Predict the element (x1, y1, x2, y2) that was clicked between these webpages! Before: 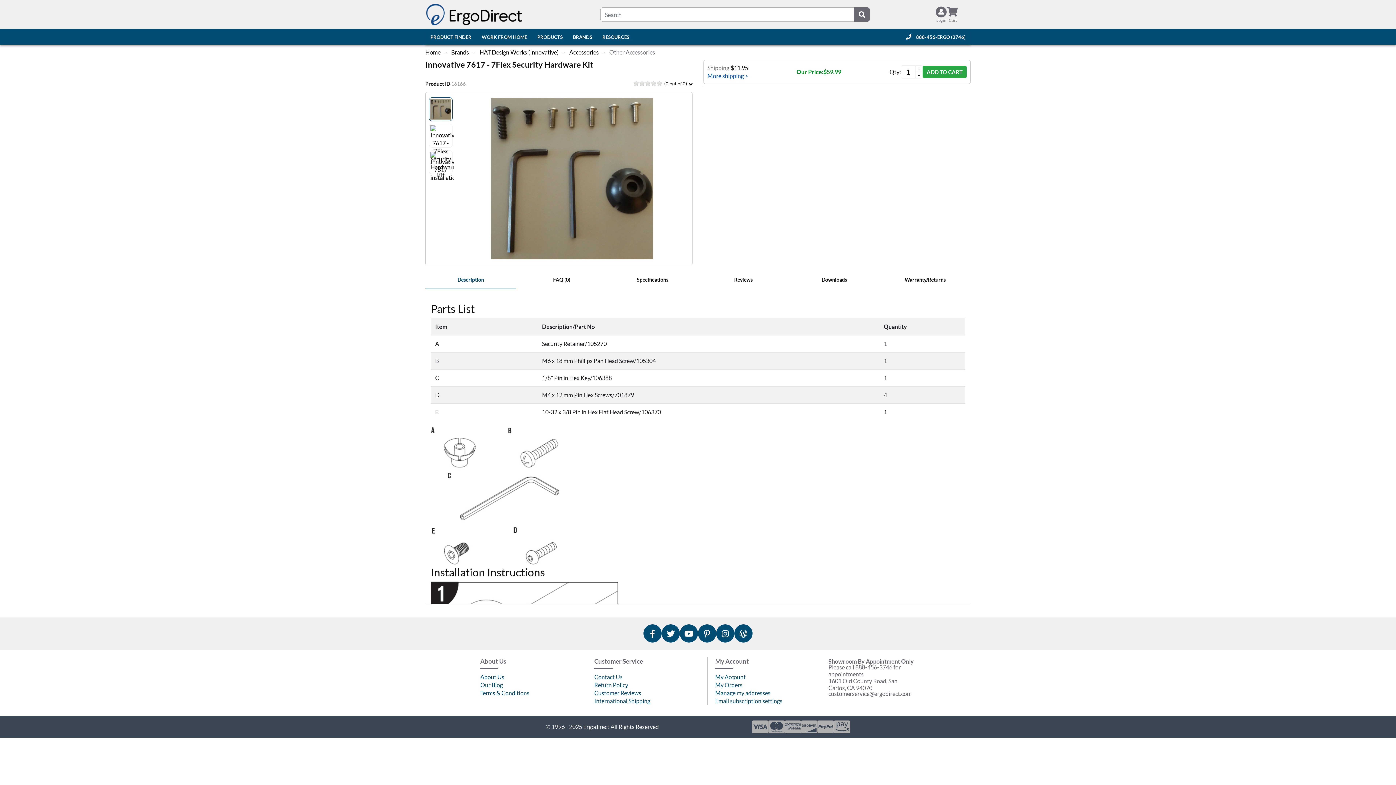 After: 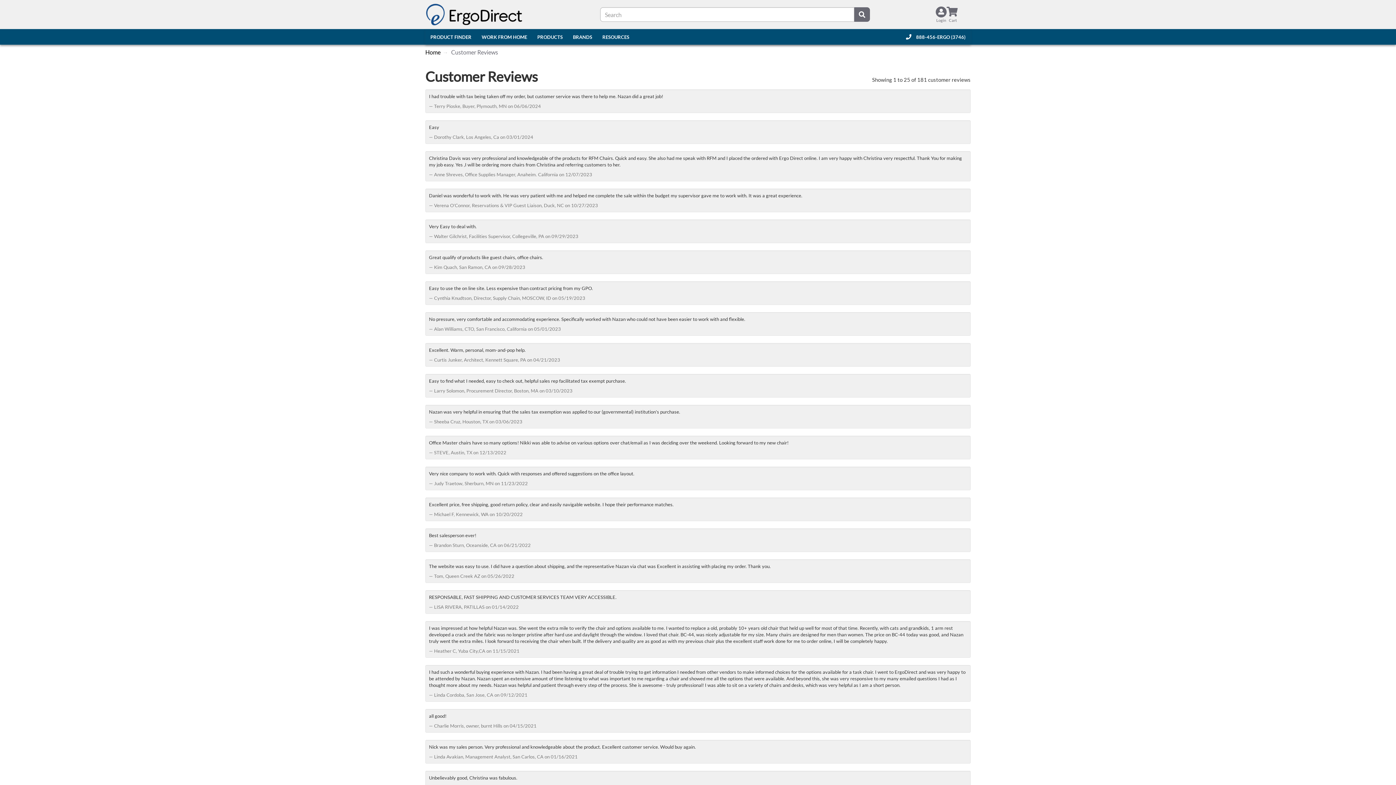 Action: label: Customer Reviews bbox: (594, 689, 663, 697)